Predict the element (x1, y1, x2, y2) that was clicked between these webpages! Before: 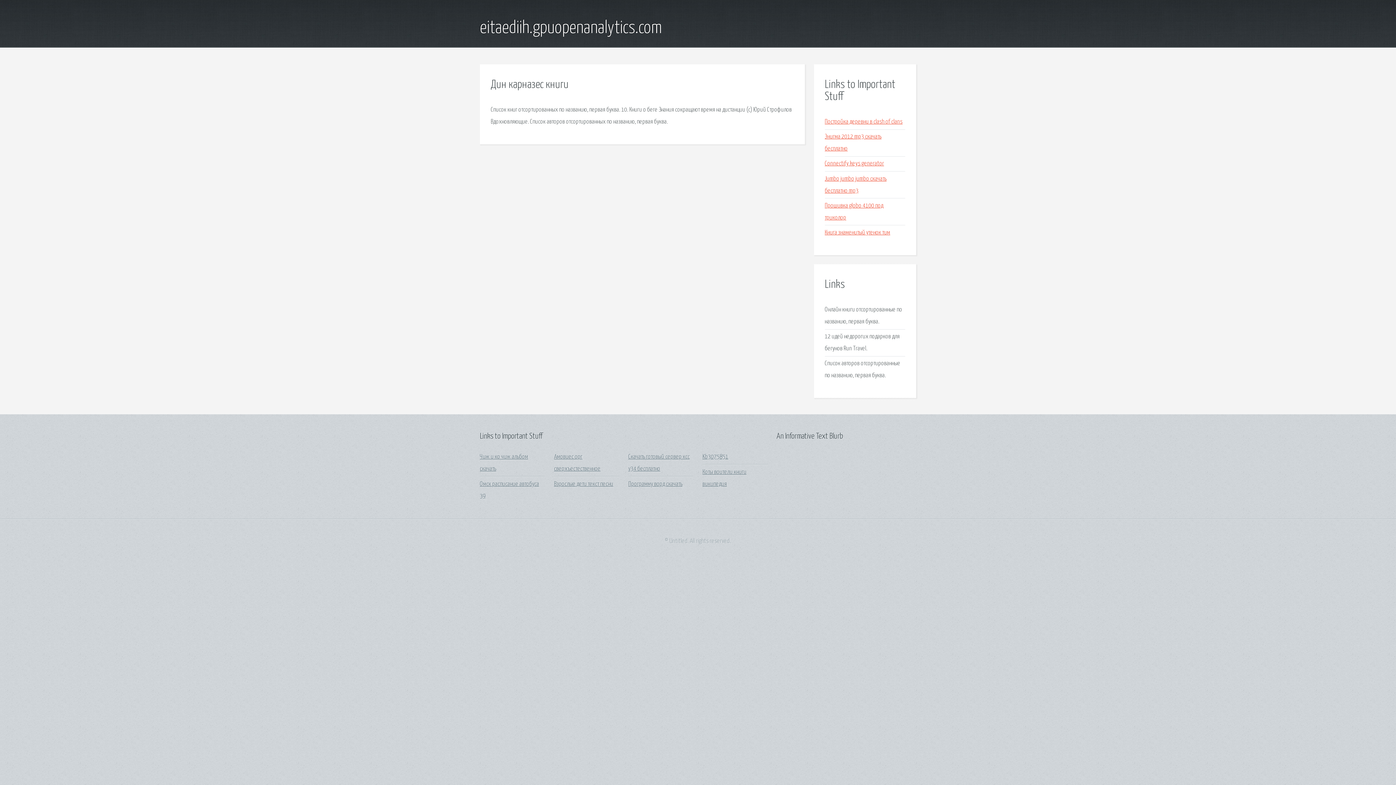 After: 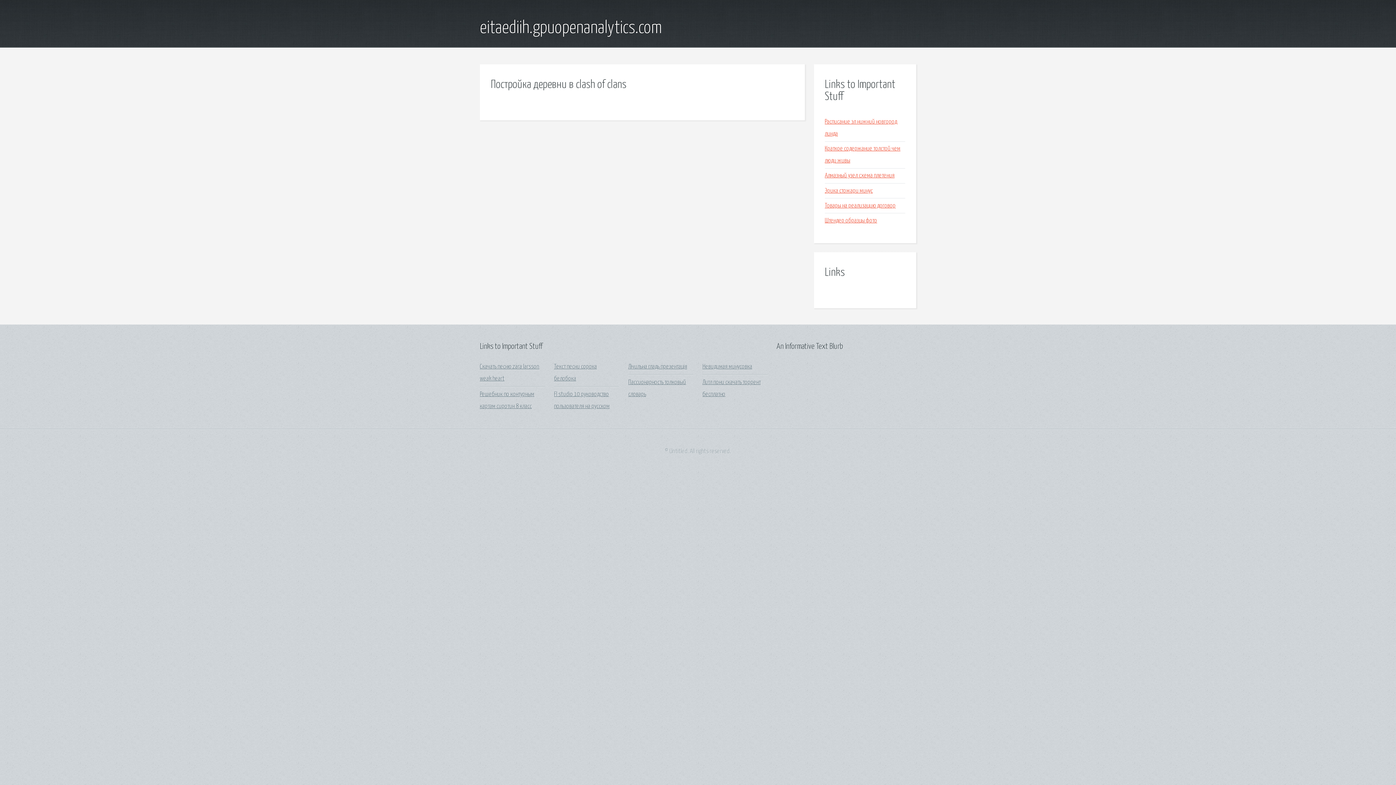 Action: bbox: (825, 118, 902, 125) label: Постройка деревни в clash of clans